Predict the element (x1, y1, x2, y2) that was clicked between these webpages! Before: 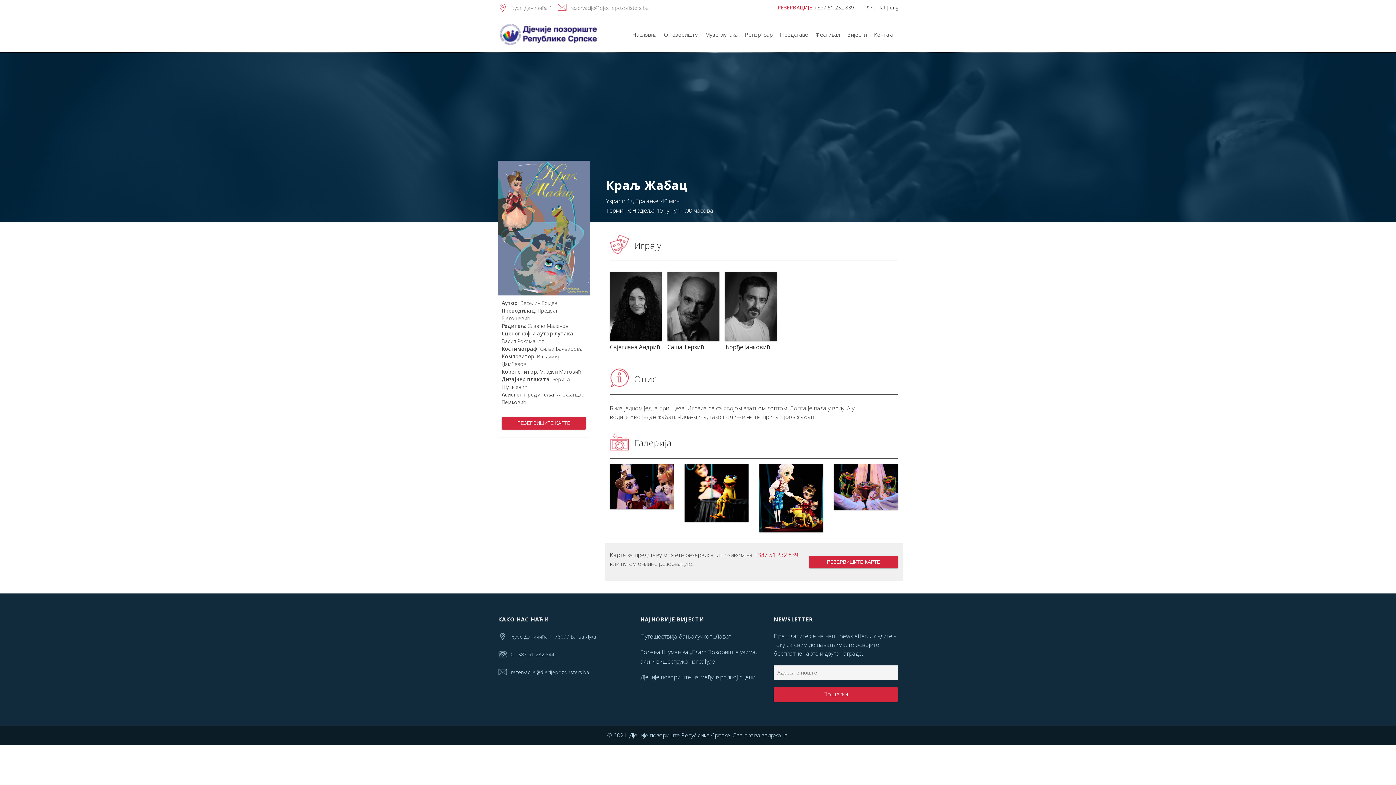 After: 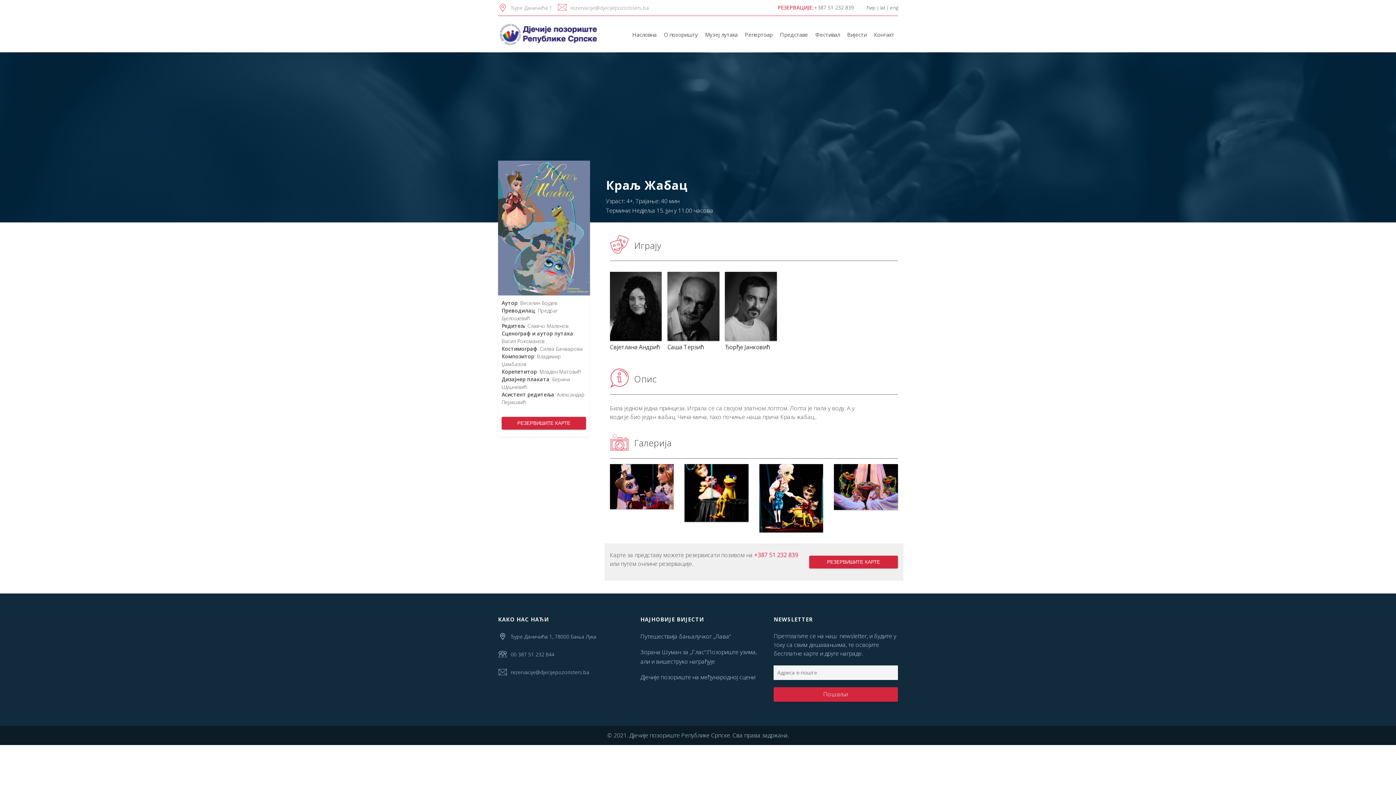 Action: label: +387 51 232 839 bbox: (754, 551, 798, 559)